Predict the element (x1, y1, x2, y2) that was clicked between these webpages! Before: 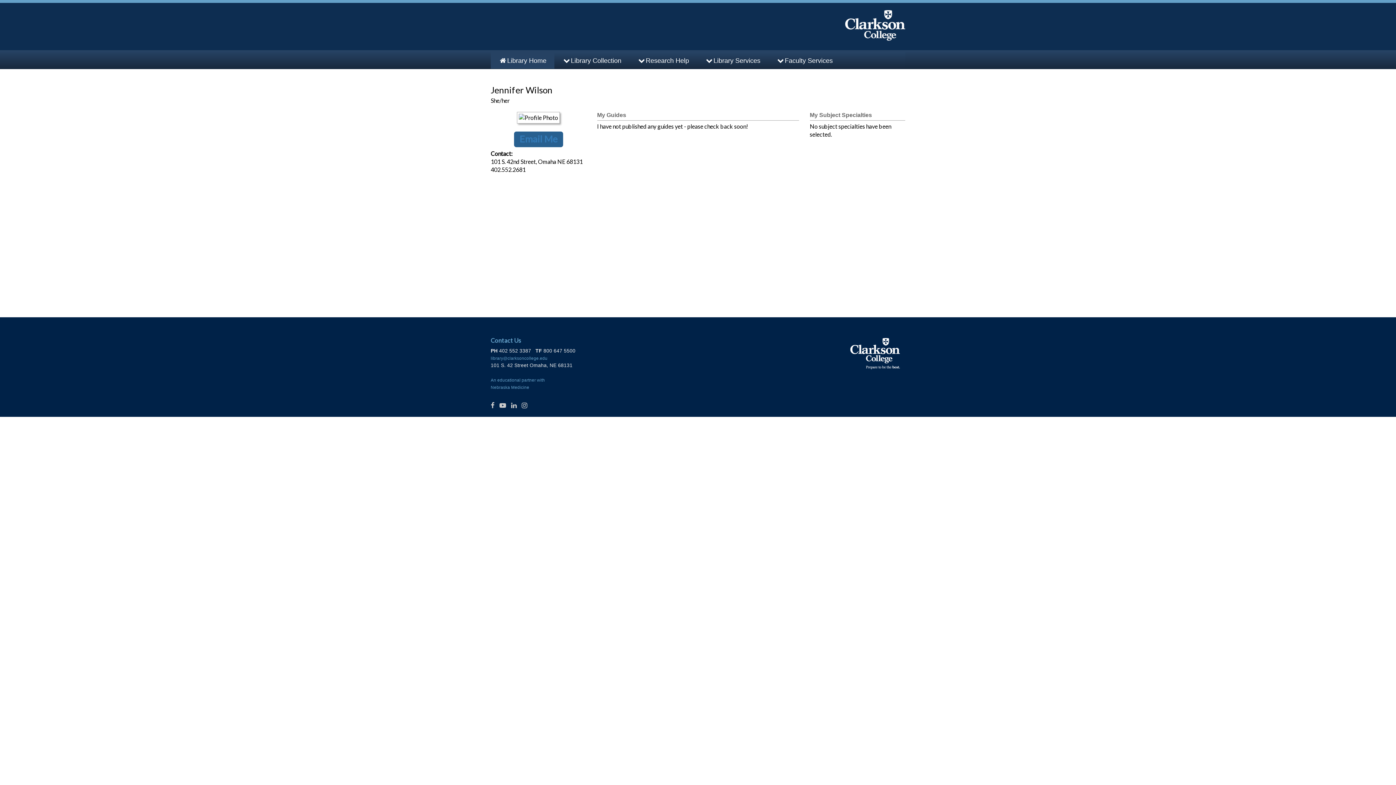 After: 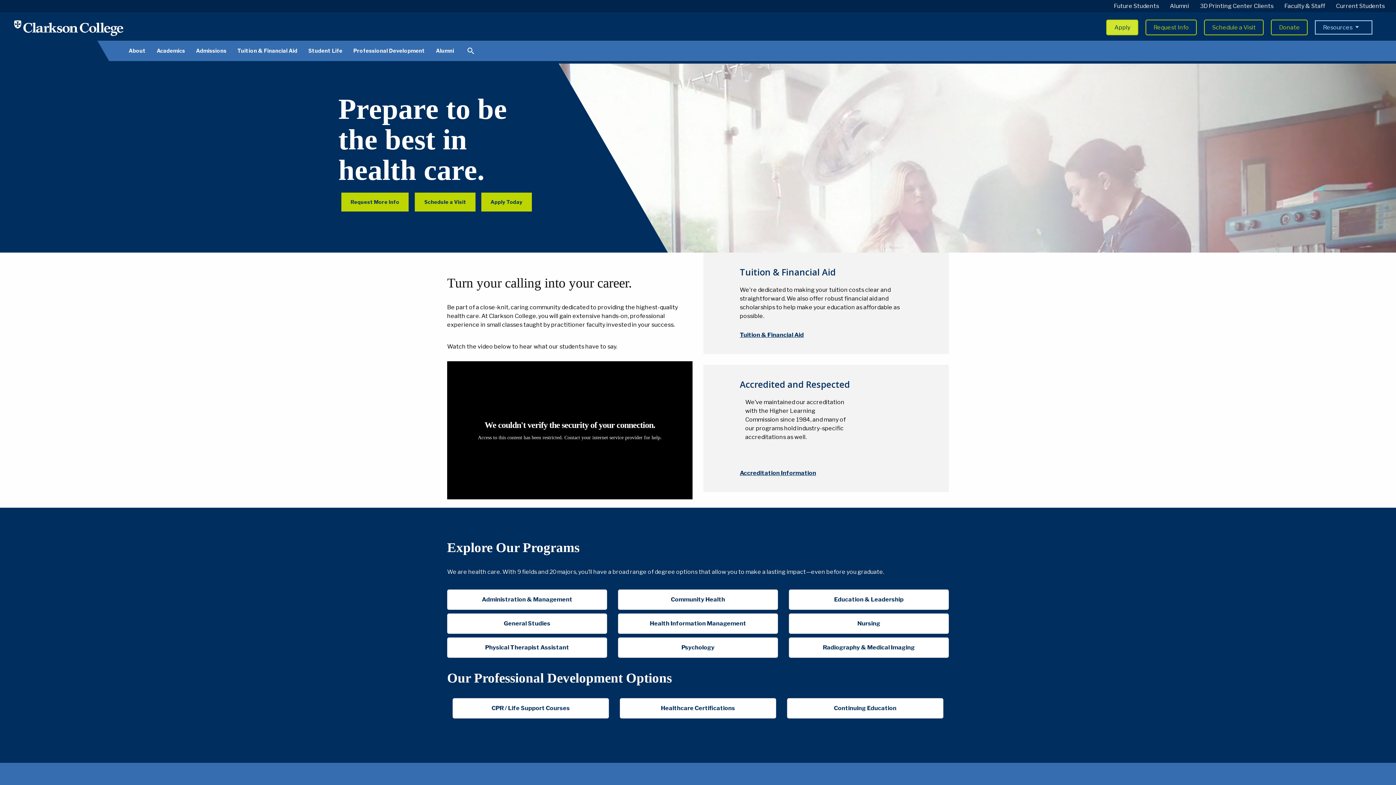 Action: bbox: (845, 16, 905, 32)